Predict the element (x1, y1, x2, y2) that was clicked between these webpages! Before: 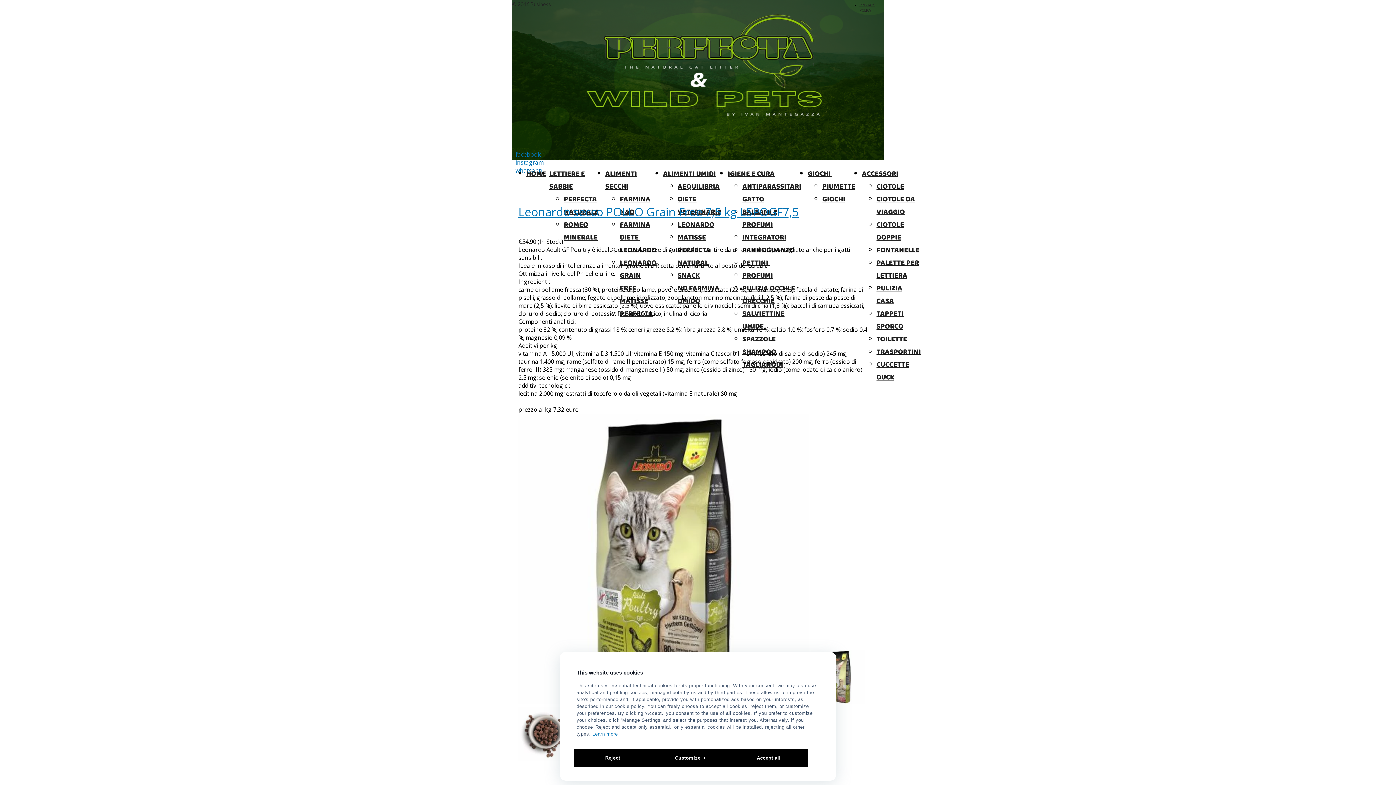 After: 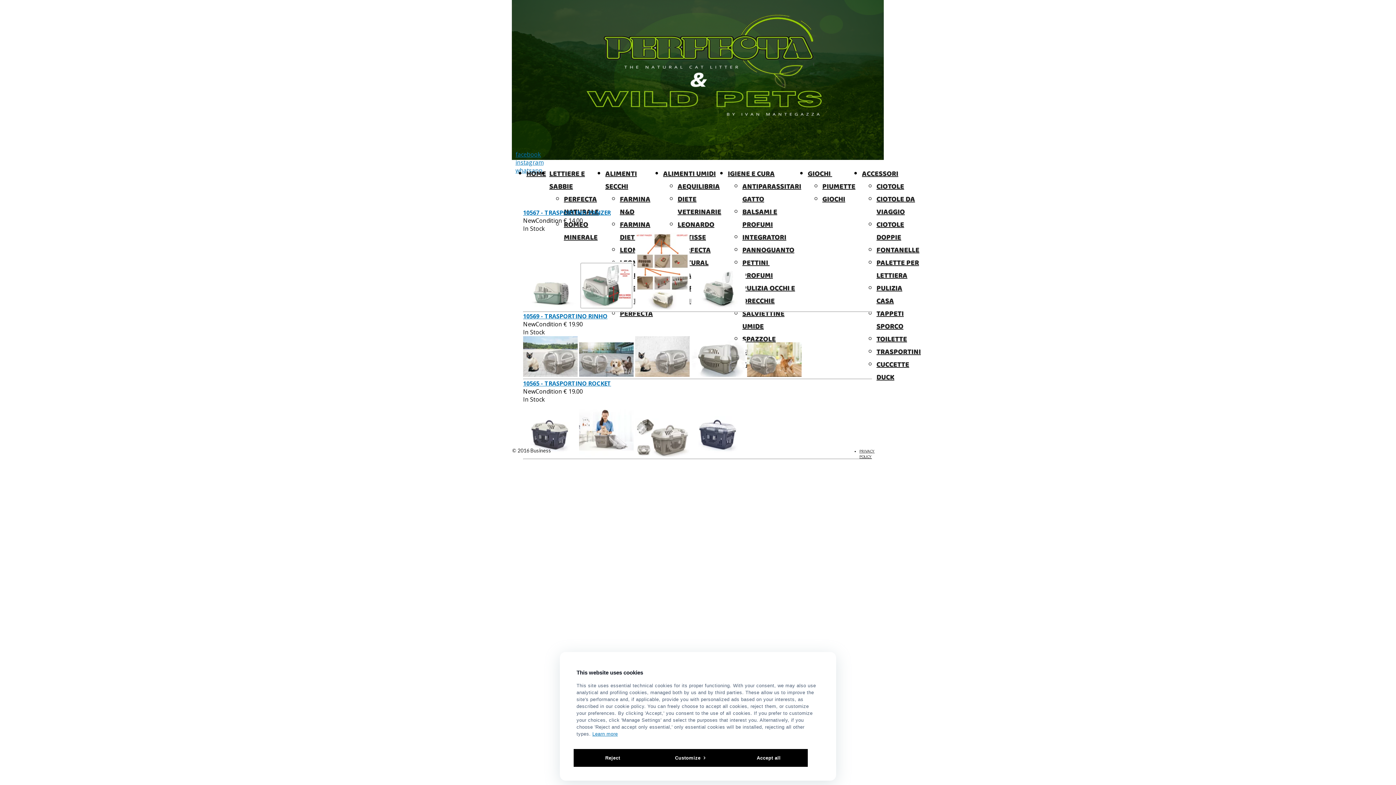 Action: label: TRASPORTINI bbox: (876, 346, 921, 357)